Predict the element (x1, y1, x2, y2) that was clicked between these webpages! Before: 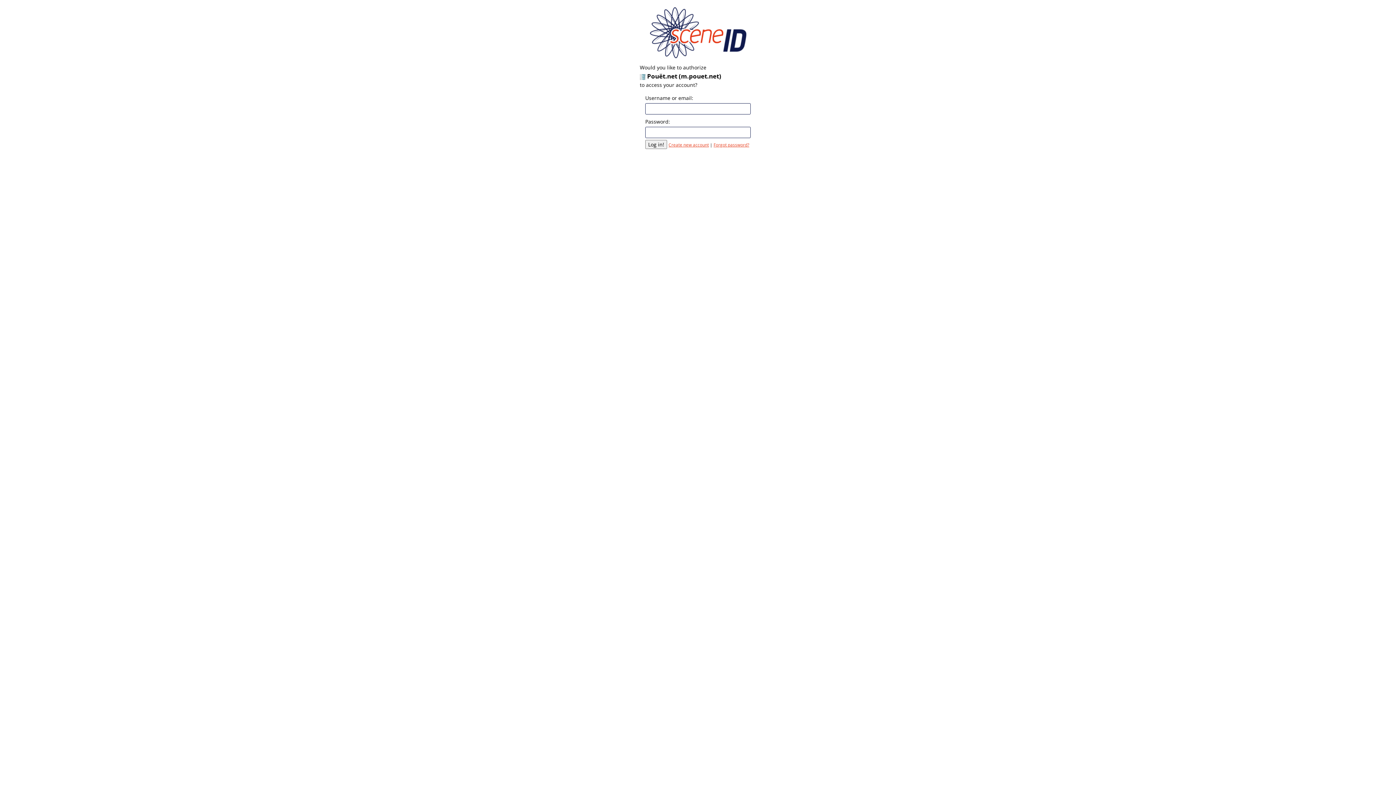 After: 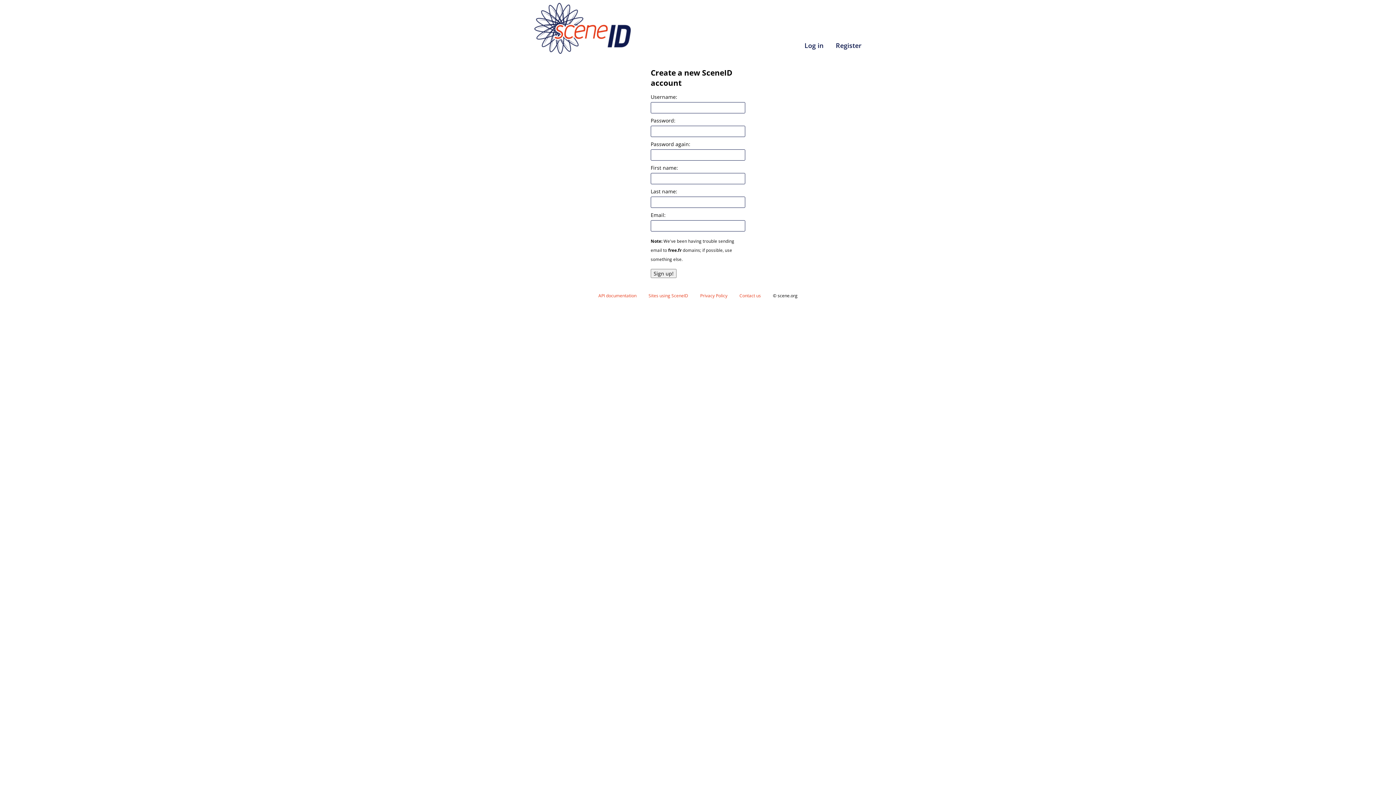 Action: label: Create new account bbox: (668, 142, 709, 147)